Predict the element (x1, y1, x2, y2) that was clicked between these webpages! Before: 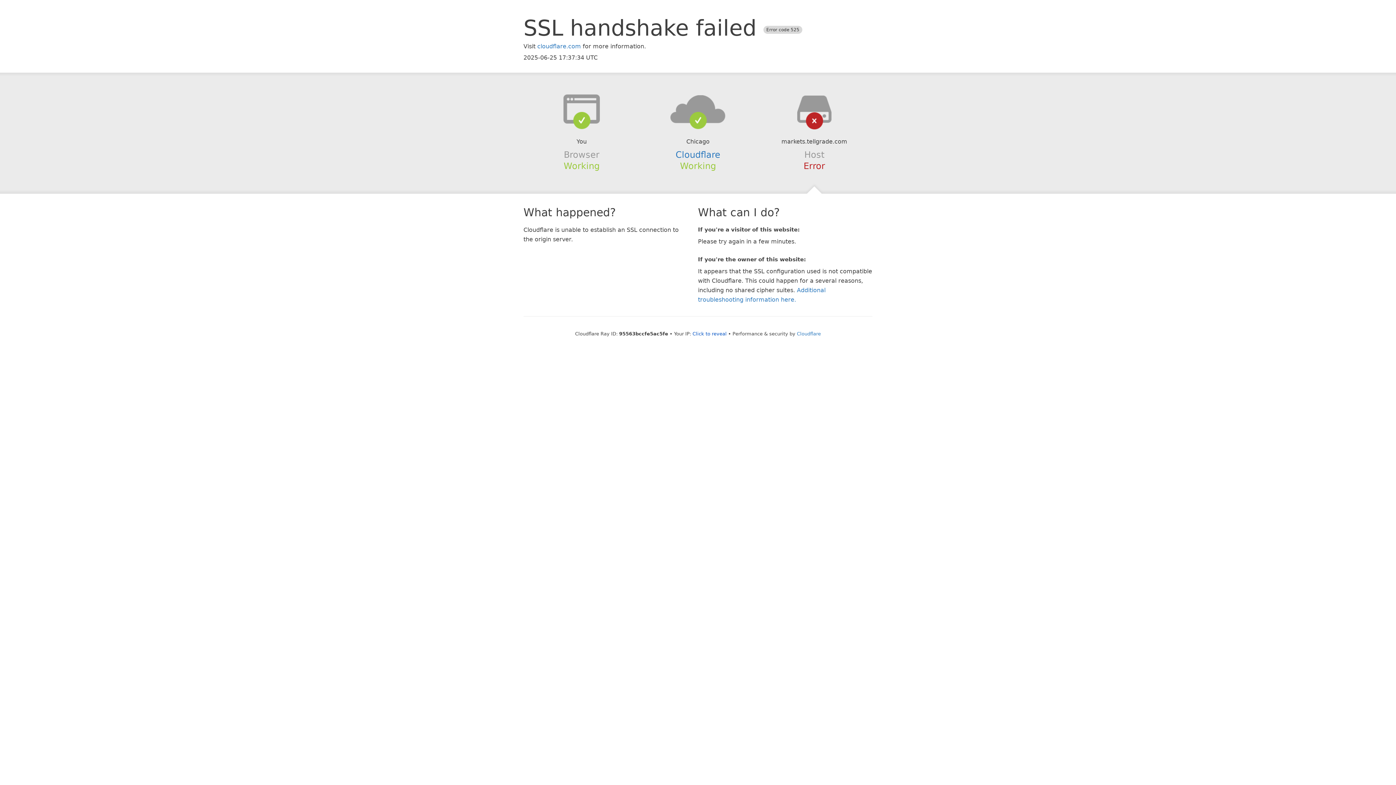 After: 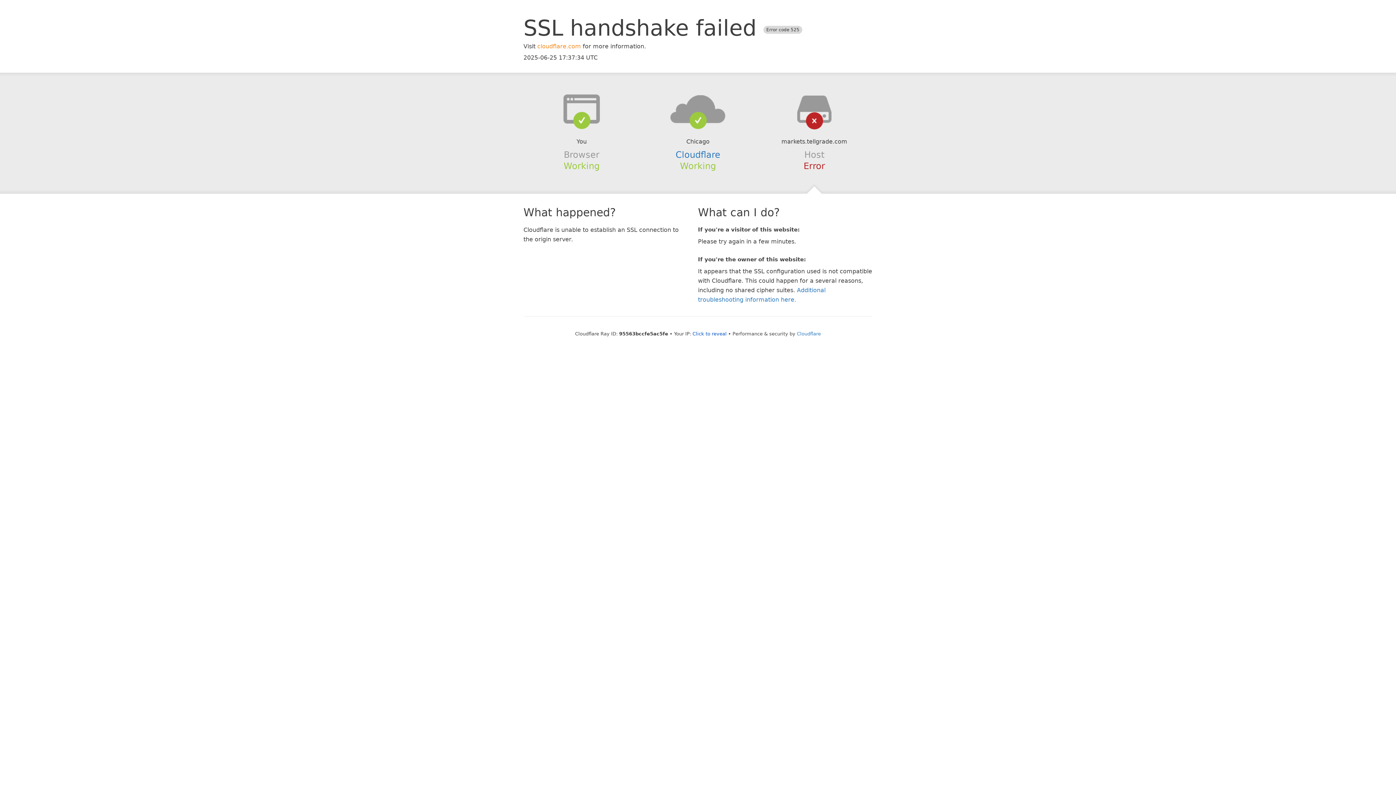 Action: bbox: (537, 42, 581, 49) label: cloudflare.com